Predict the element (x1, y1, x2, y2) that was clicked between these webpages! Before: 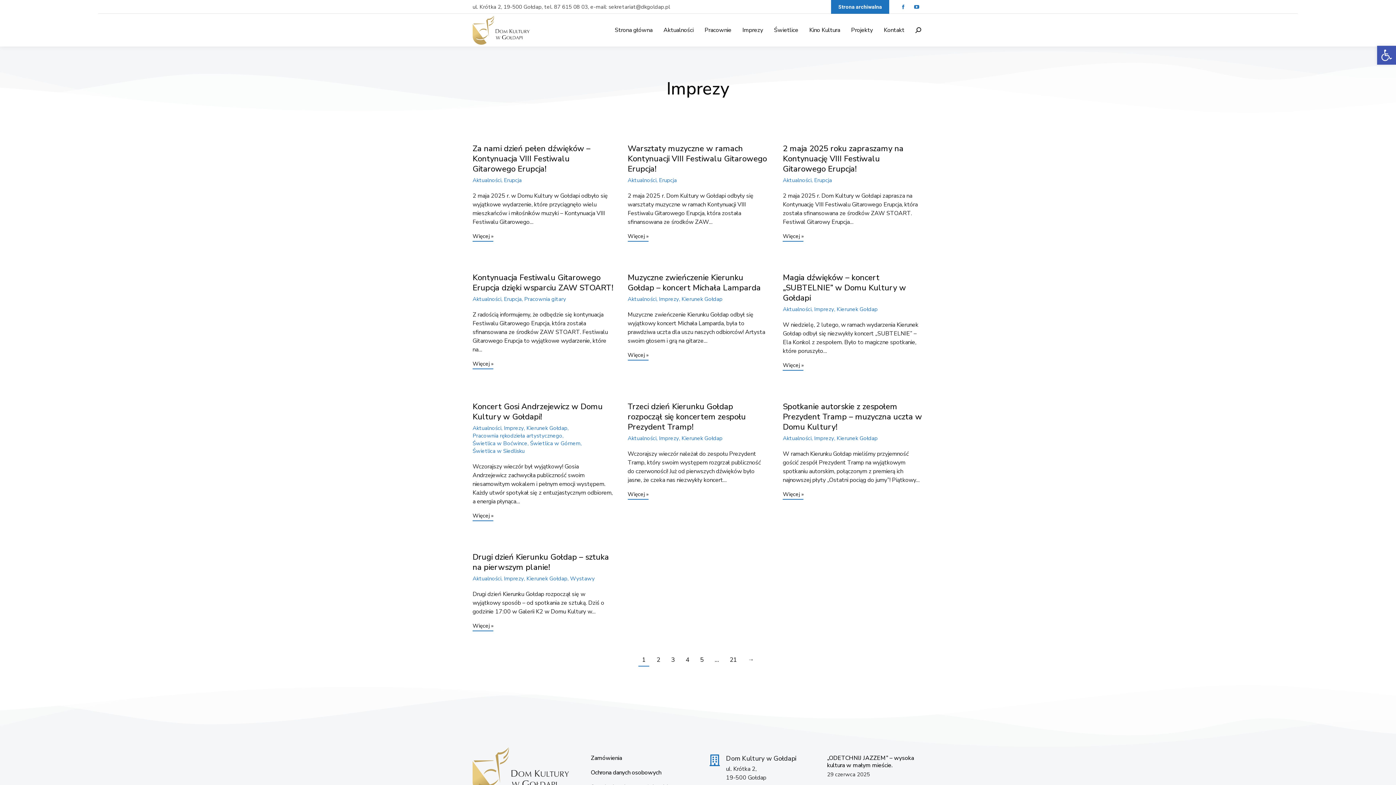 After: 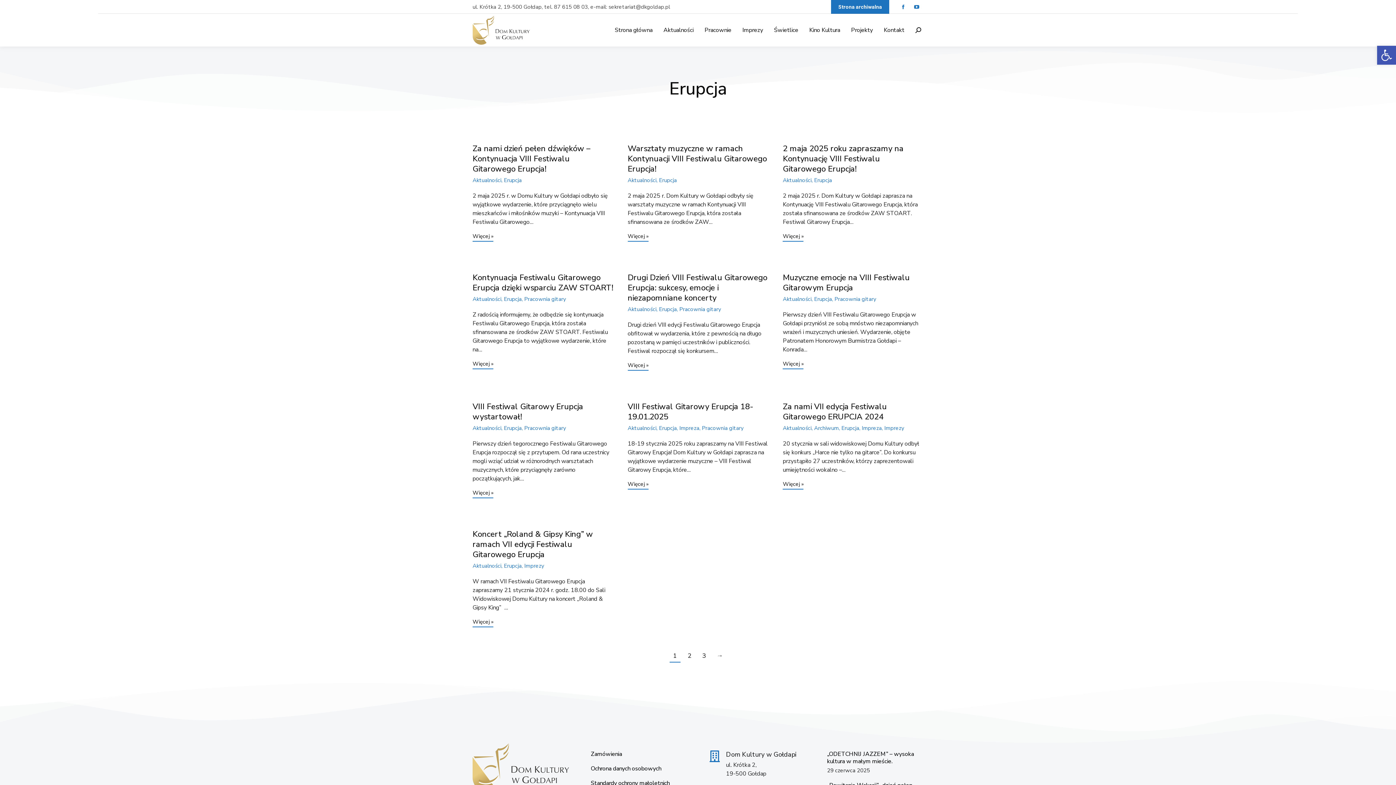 Action: bbox: (504, 295, 521, 303) label: Erupcja